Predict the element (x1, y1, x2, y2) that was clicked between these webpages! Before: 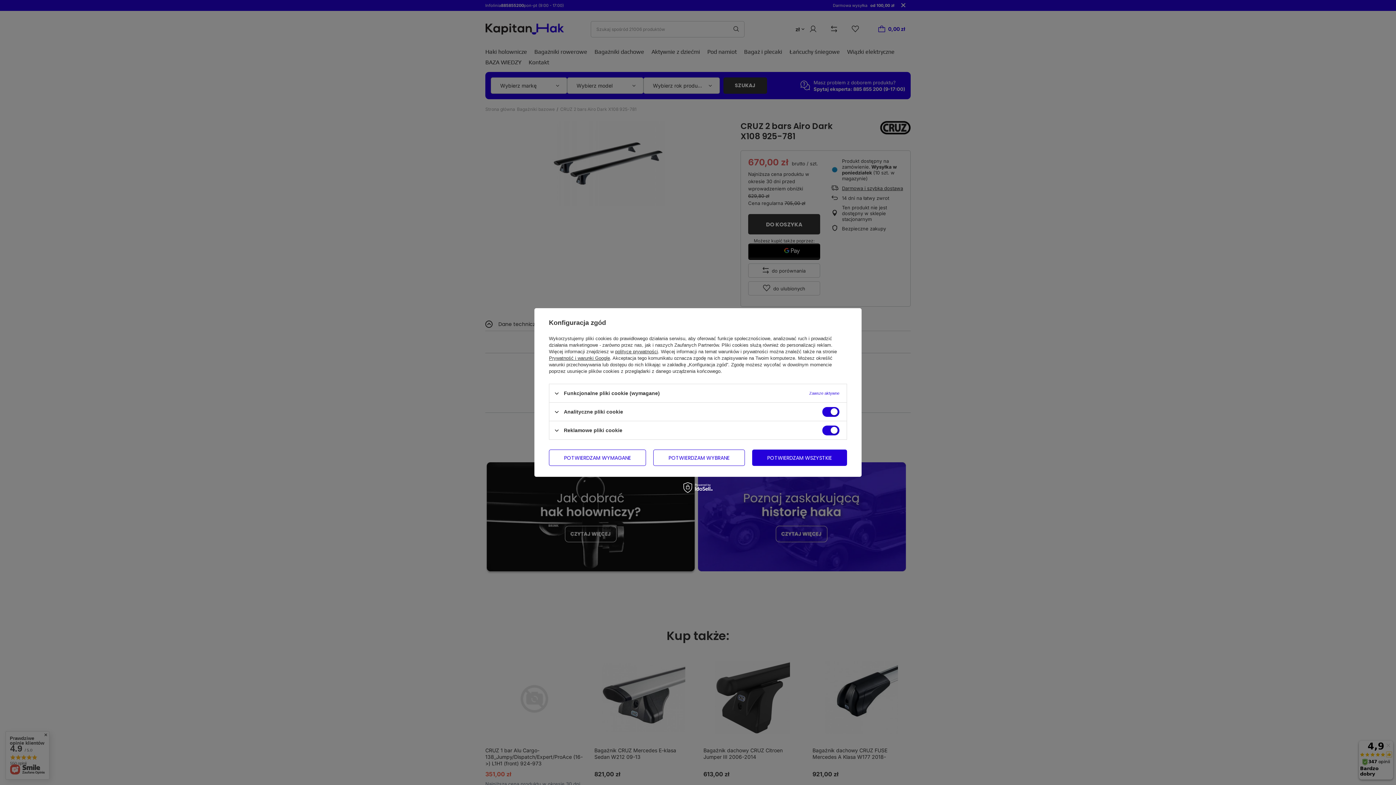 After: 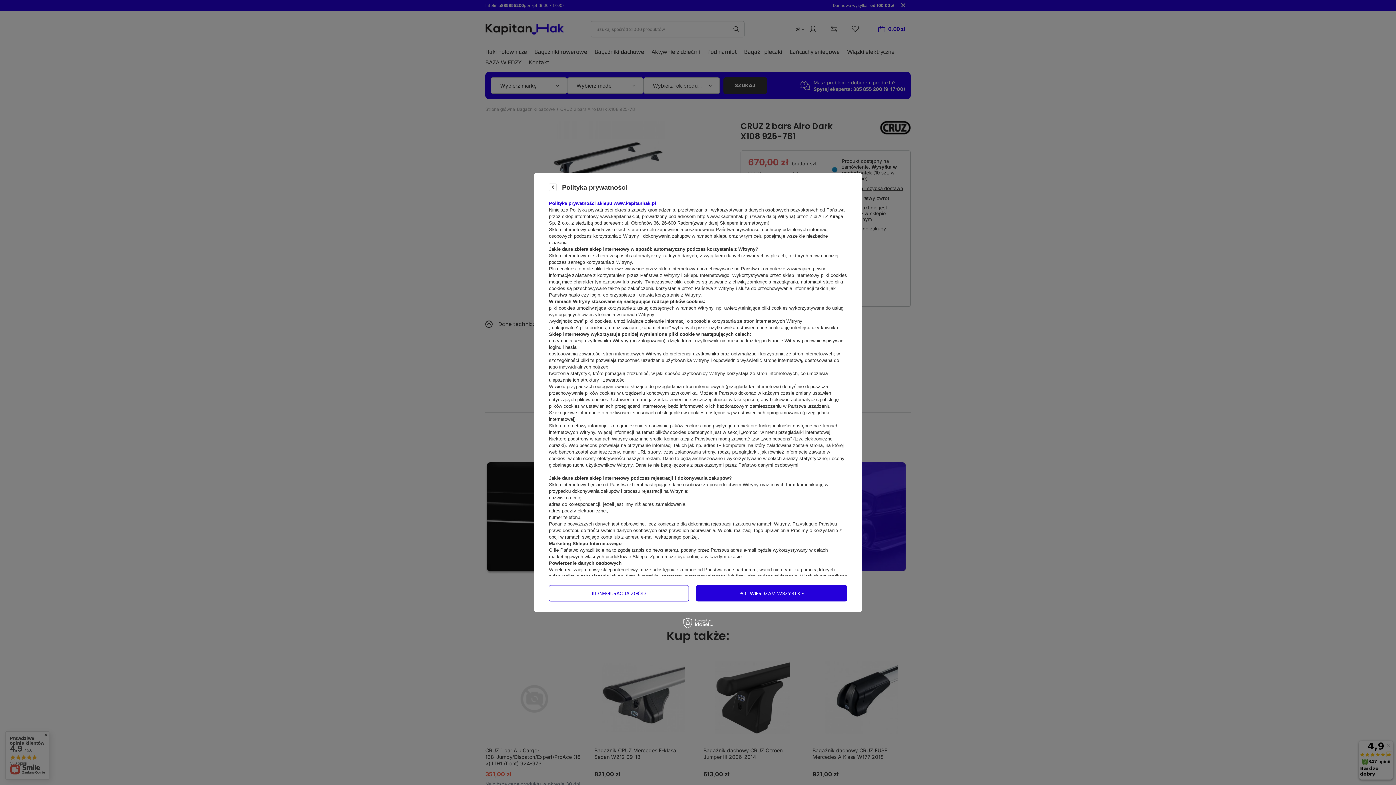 Action: bbox: (615, 349, 658, 354) label: polityce prywatności